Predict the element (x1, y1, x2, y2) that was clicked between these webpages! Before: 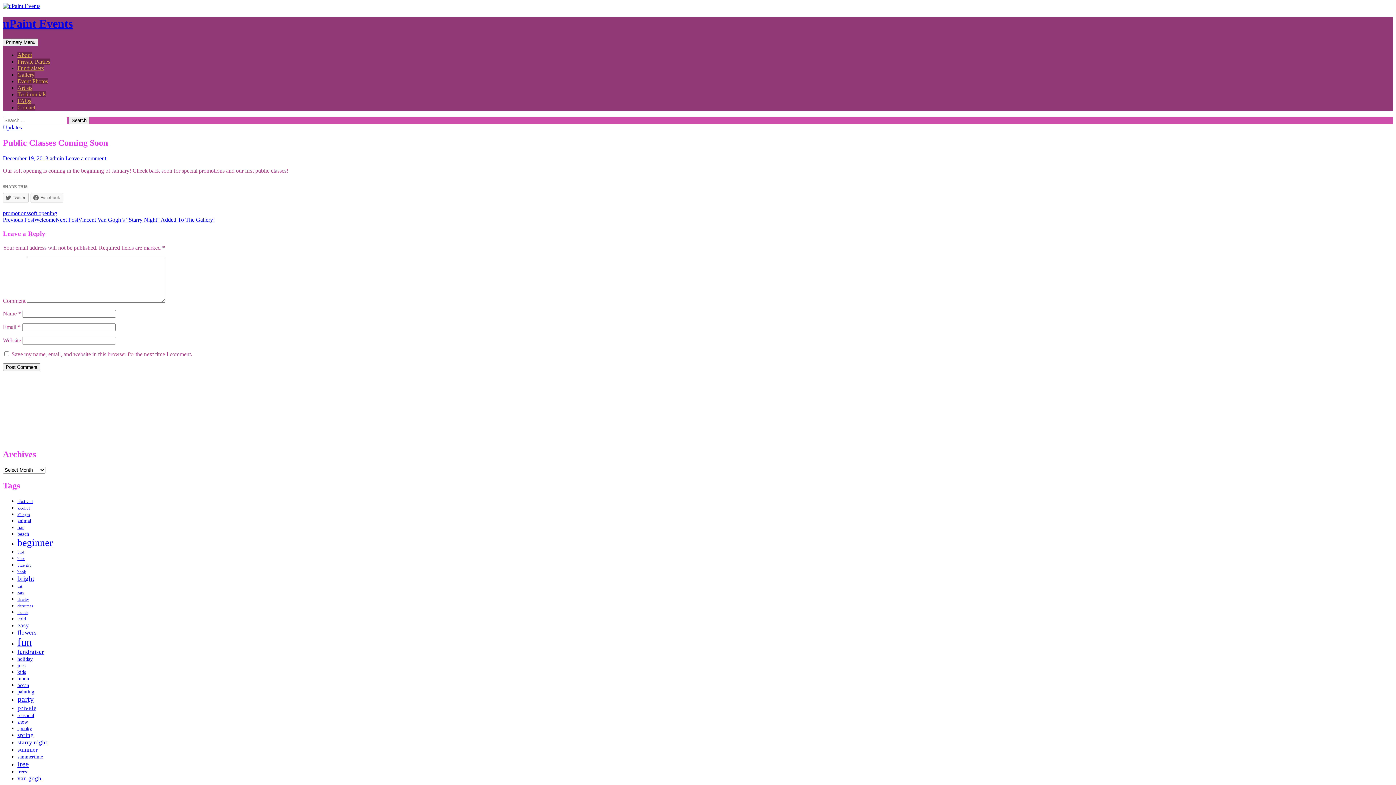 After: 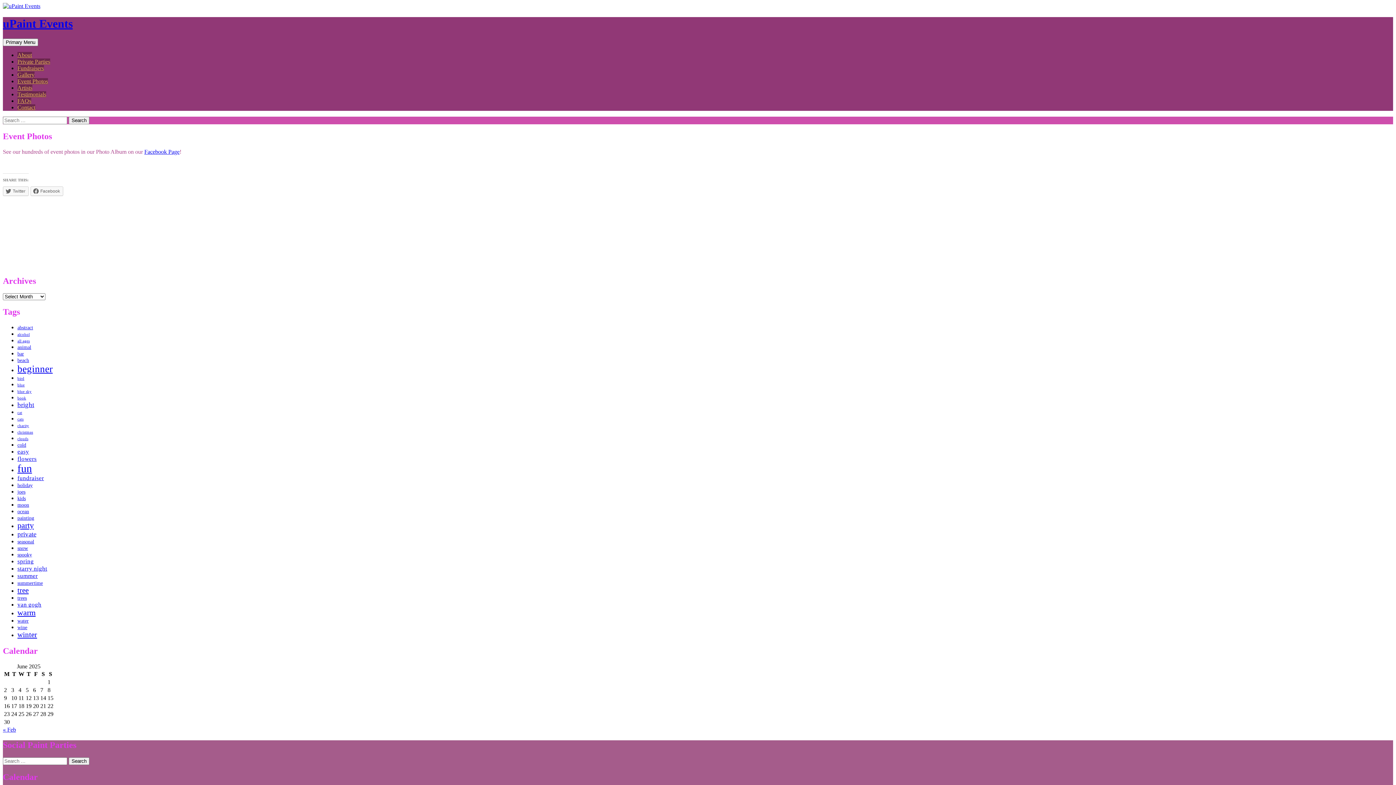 Action: bbox: (17, 78, 48, 84) label: Event Photos